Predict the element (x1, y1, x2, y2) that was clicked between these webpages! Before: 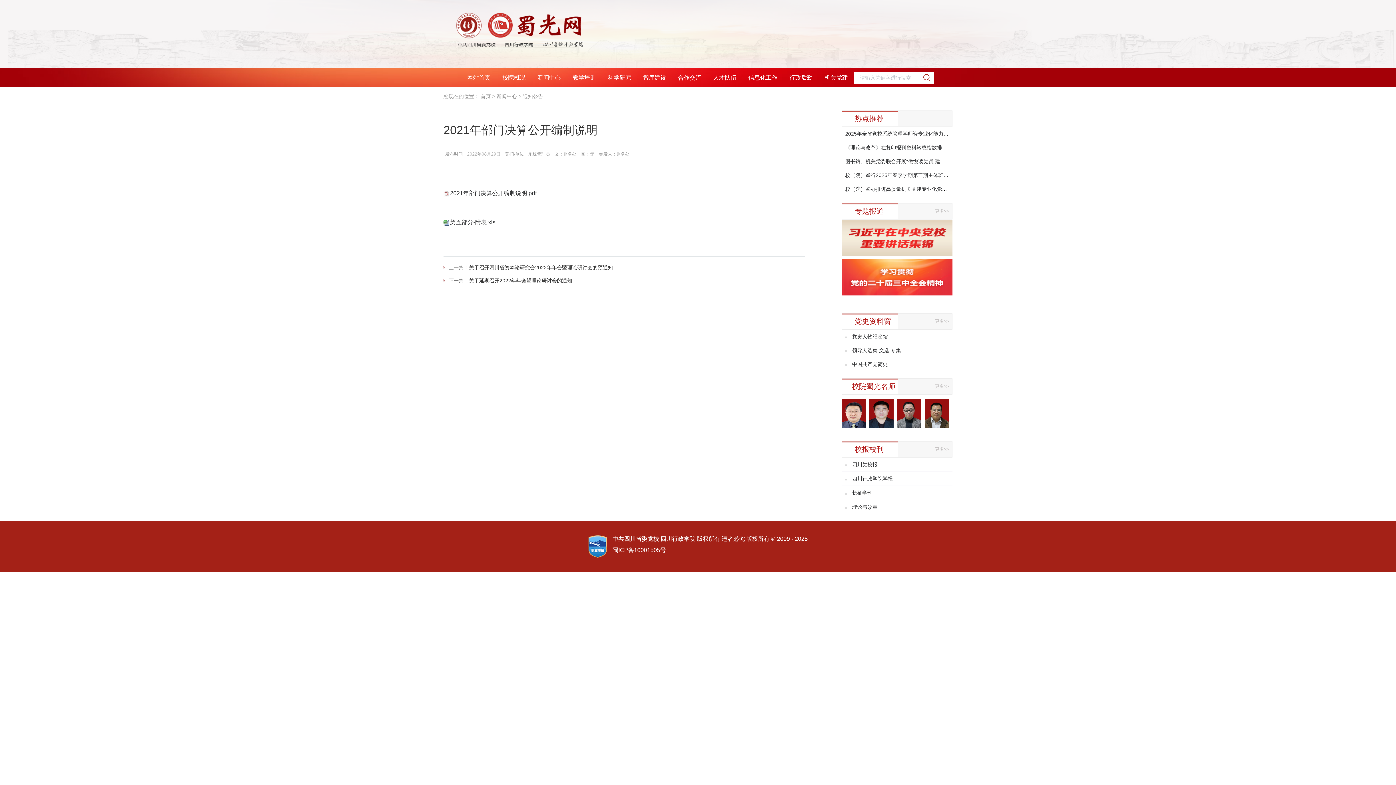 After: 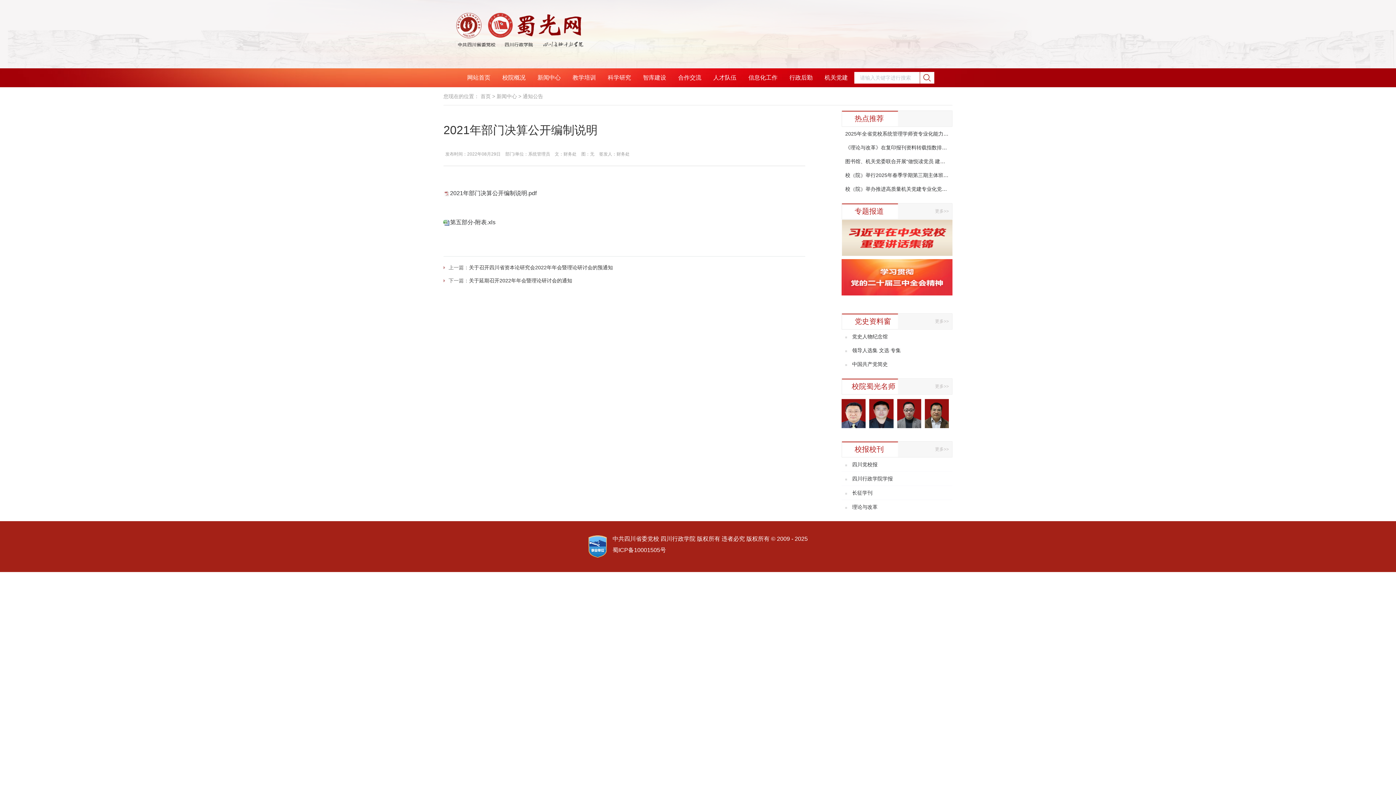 Action: bbox: (841, 252, 952, 258)